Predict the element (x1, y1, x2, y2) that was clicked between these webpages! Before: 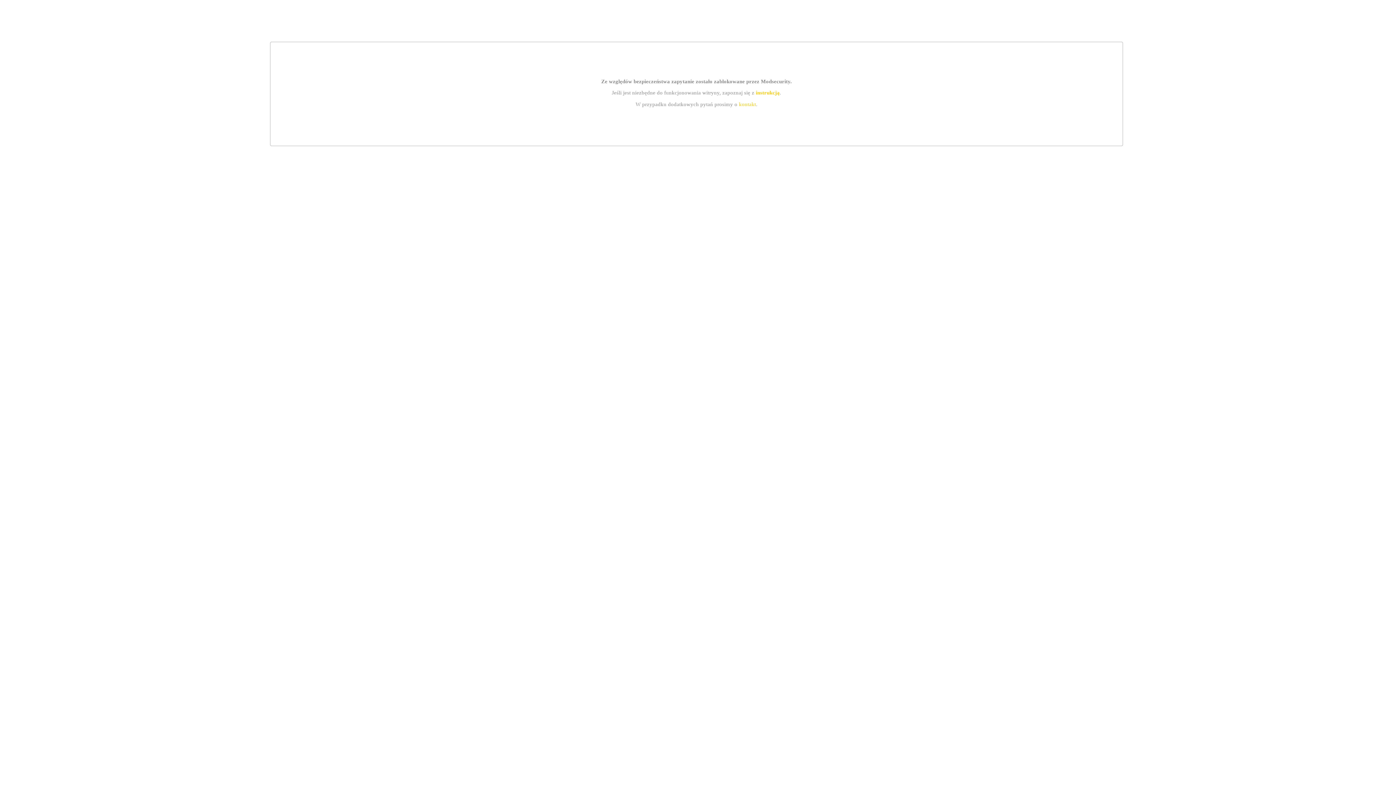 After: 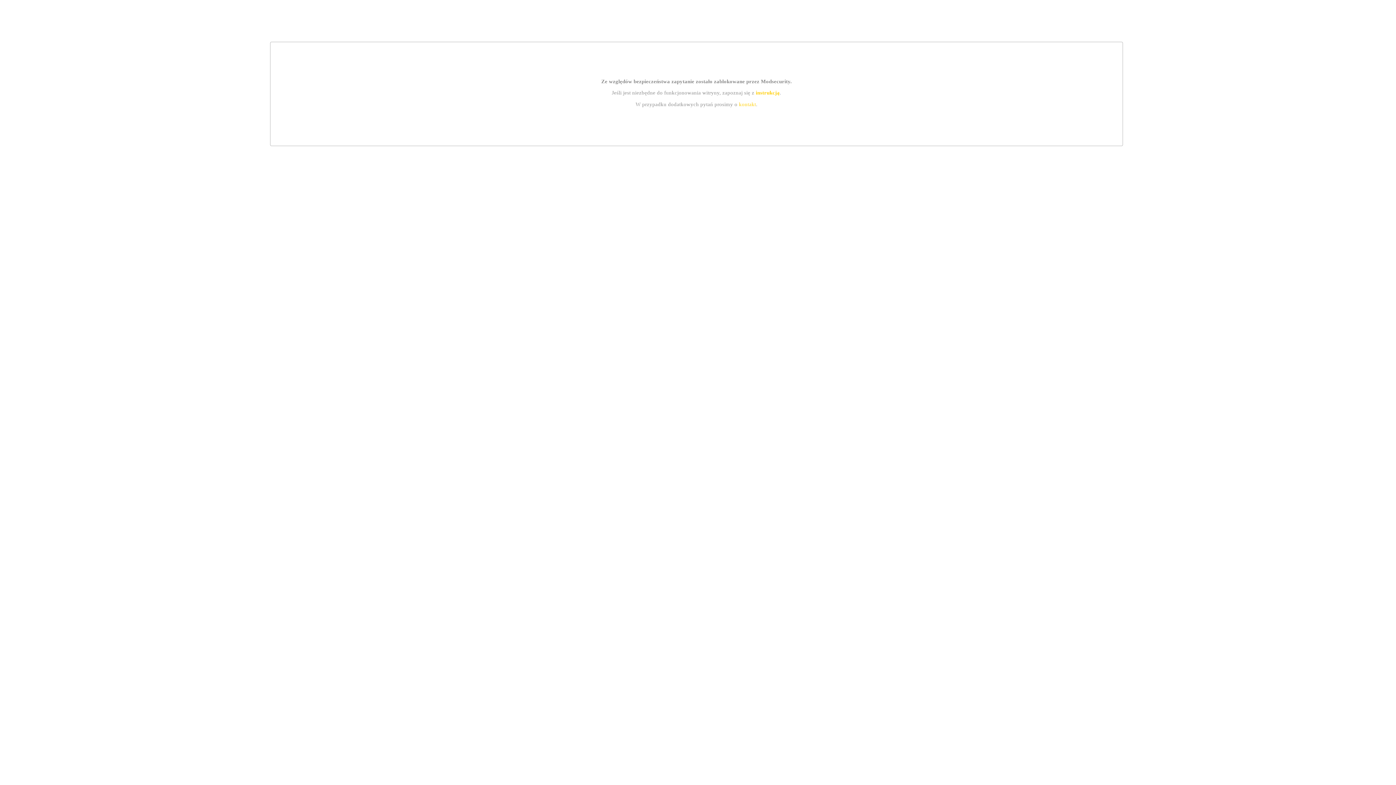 Action: label: kontakt bbox: (739, 101, 756, 107)